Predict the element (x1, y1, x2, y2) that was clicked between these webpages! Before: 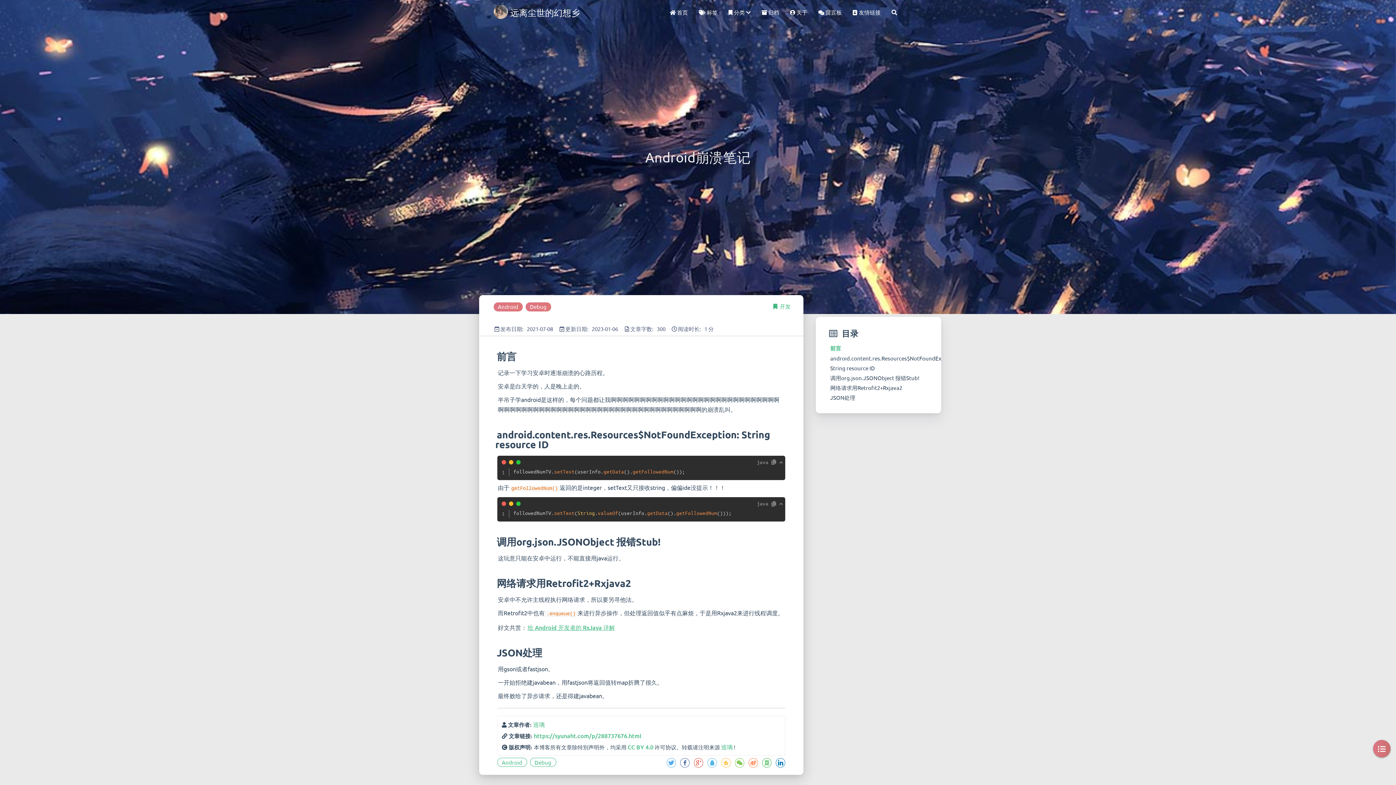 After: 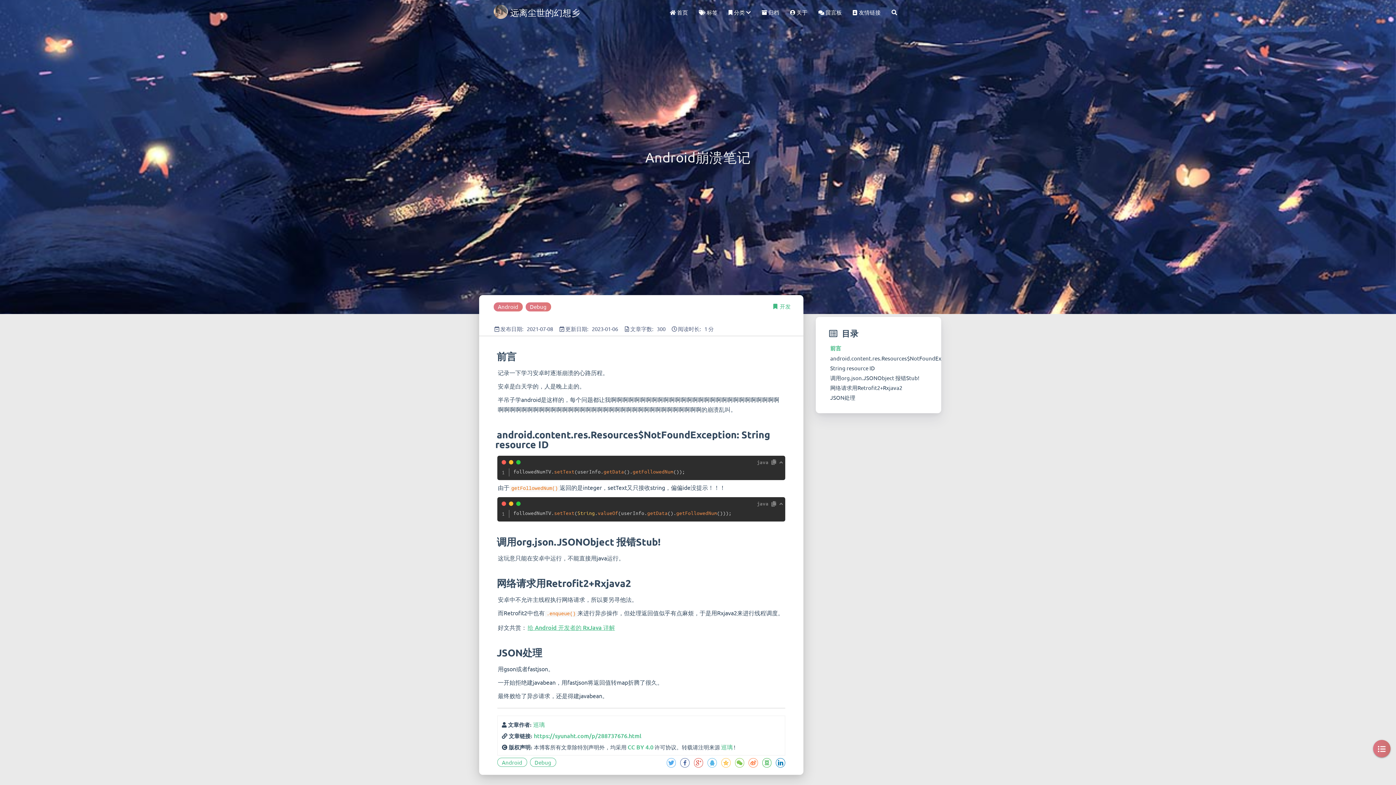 Action: bbox: (495, 350, 496, 362)